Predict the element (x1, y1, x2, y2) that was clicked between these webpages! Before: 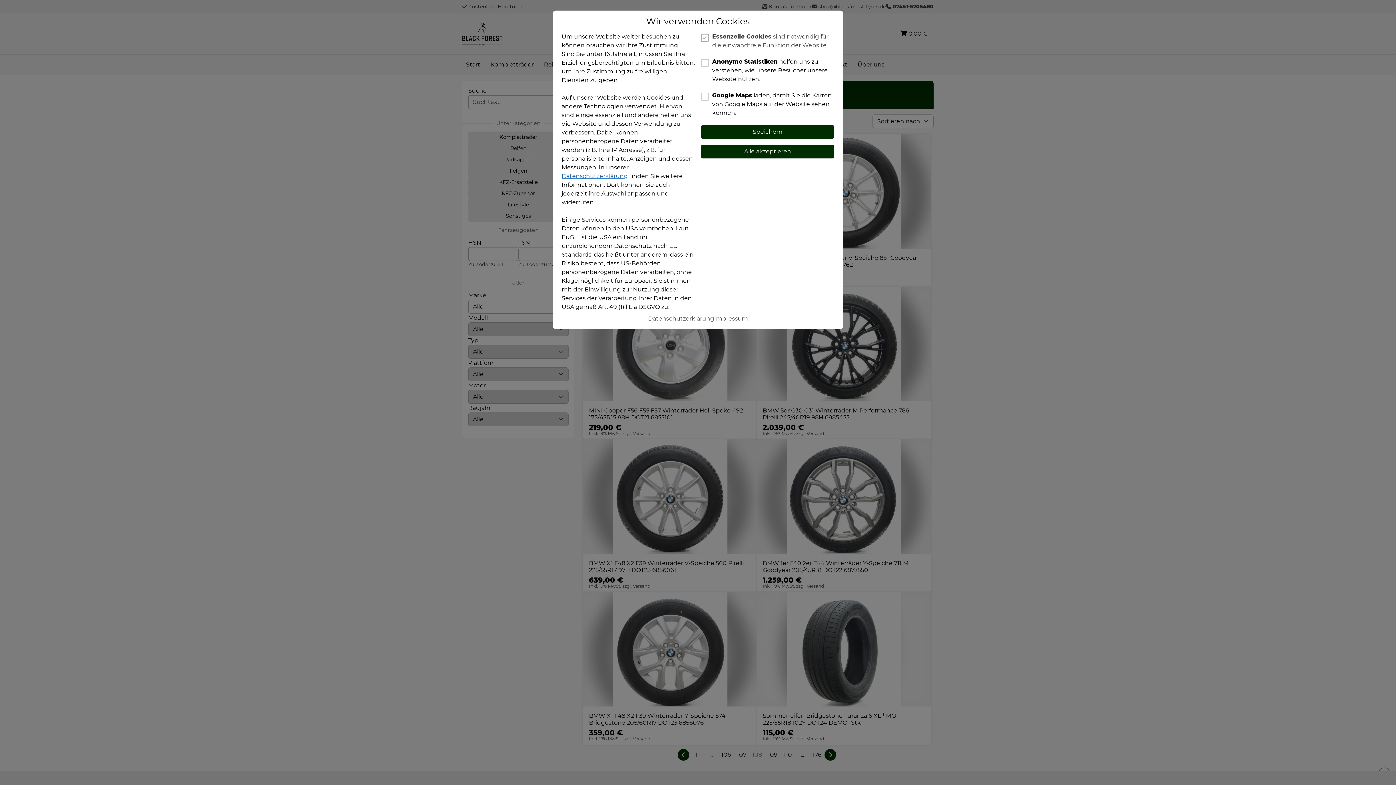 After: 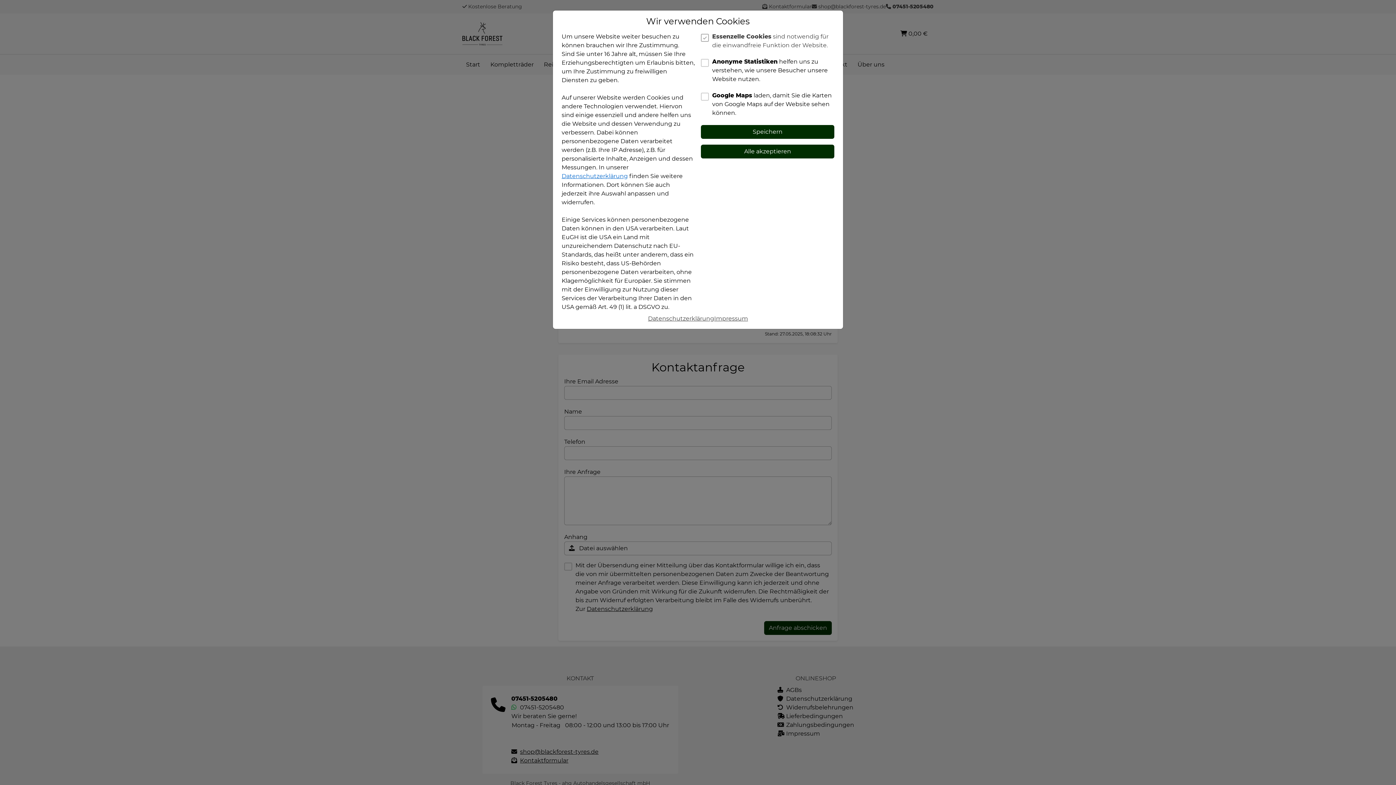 Action: bbox: (714, 314, 748, 323) label: Impressum